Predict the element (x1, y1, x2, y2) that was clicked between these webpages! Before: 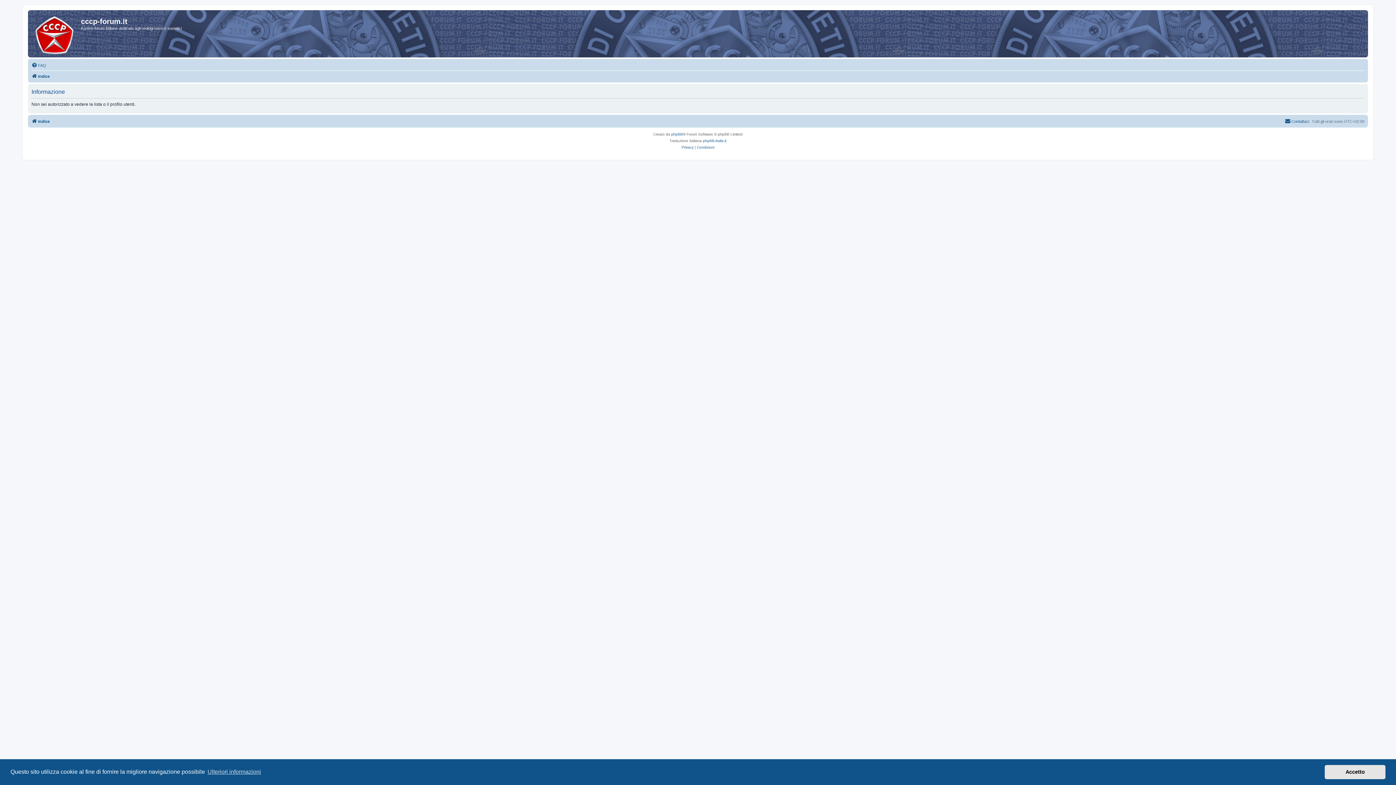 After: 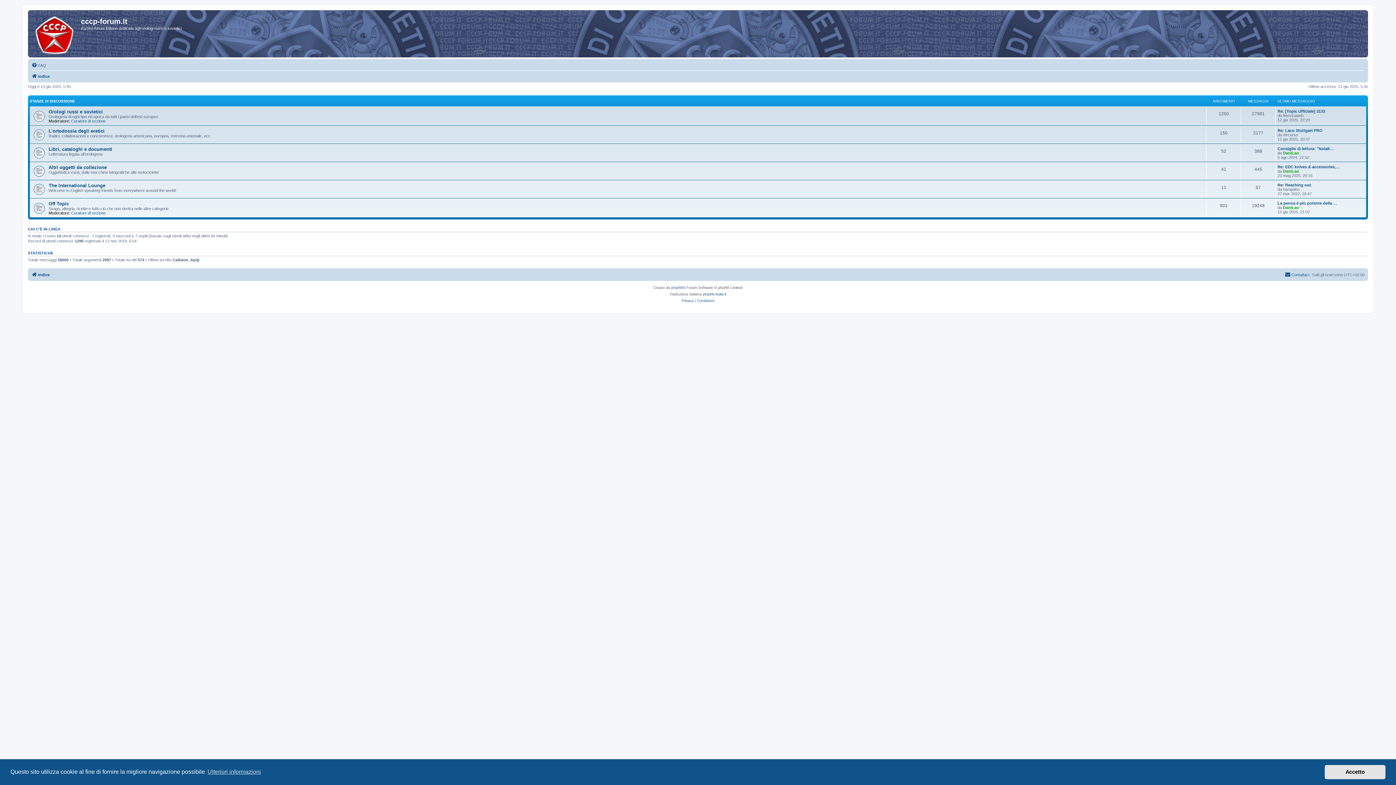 Action: label: Indice bbox: (31, 72, 49, 80)